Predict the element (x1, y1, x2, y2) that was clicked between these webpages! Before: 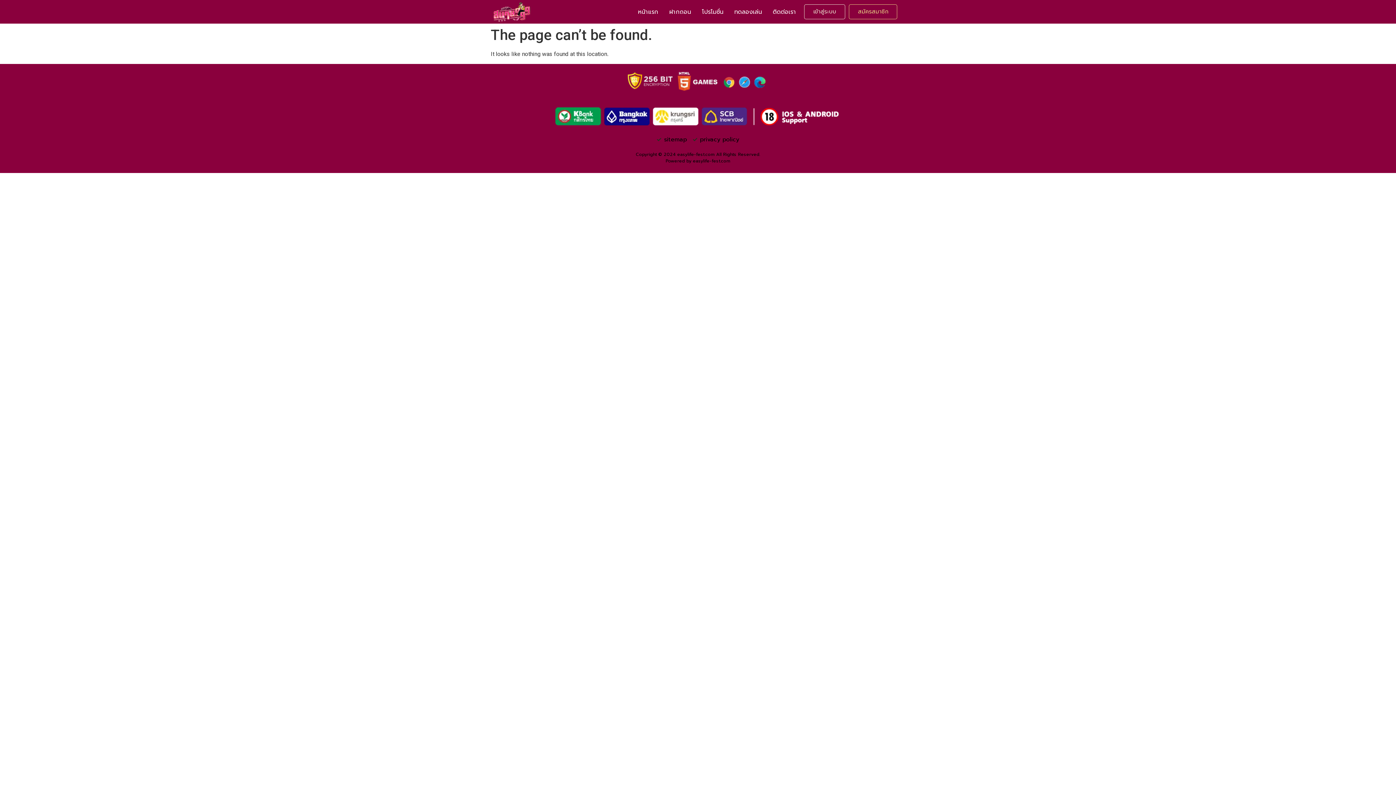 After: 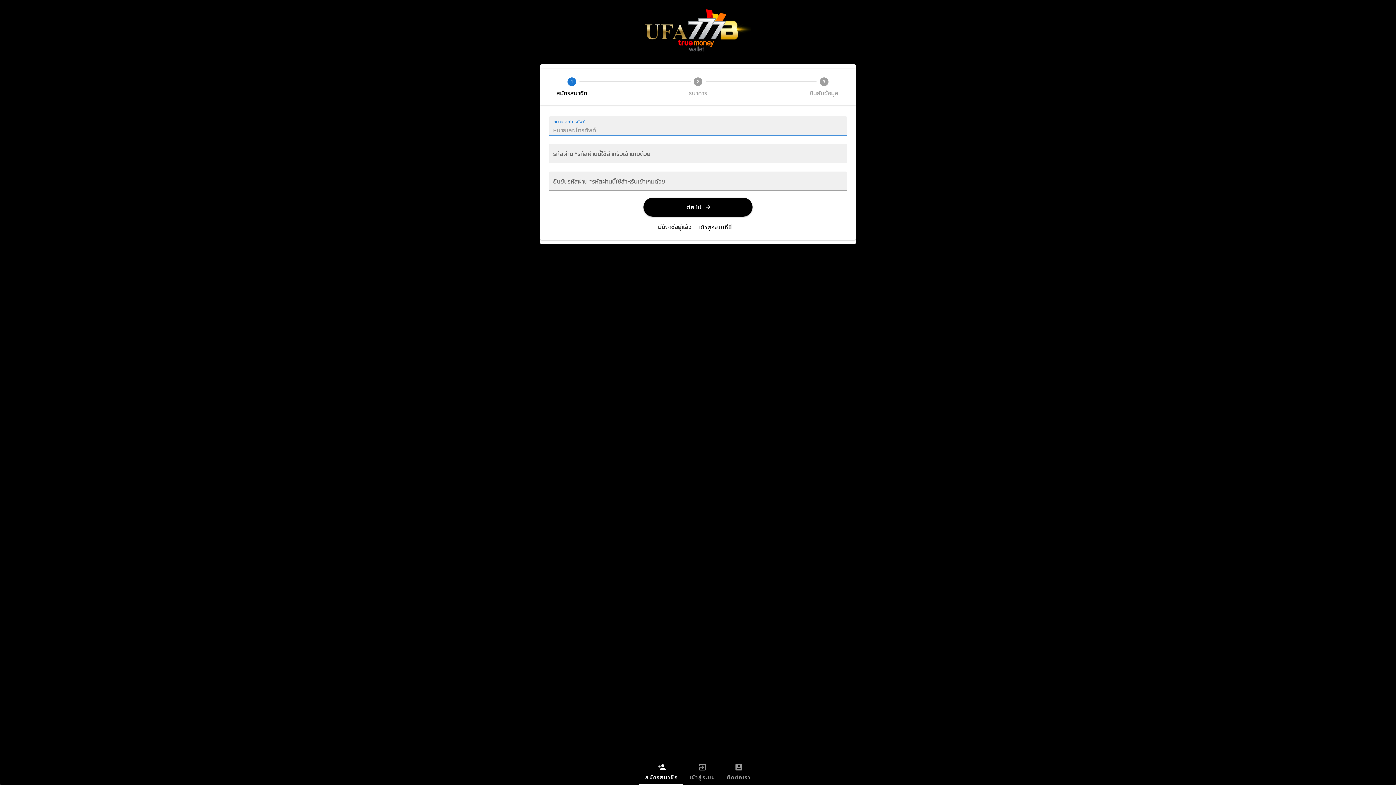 Action: label: ฝากถอน bbox: (665, 4, 694, 19)